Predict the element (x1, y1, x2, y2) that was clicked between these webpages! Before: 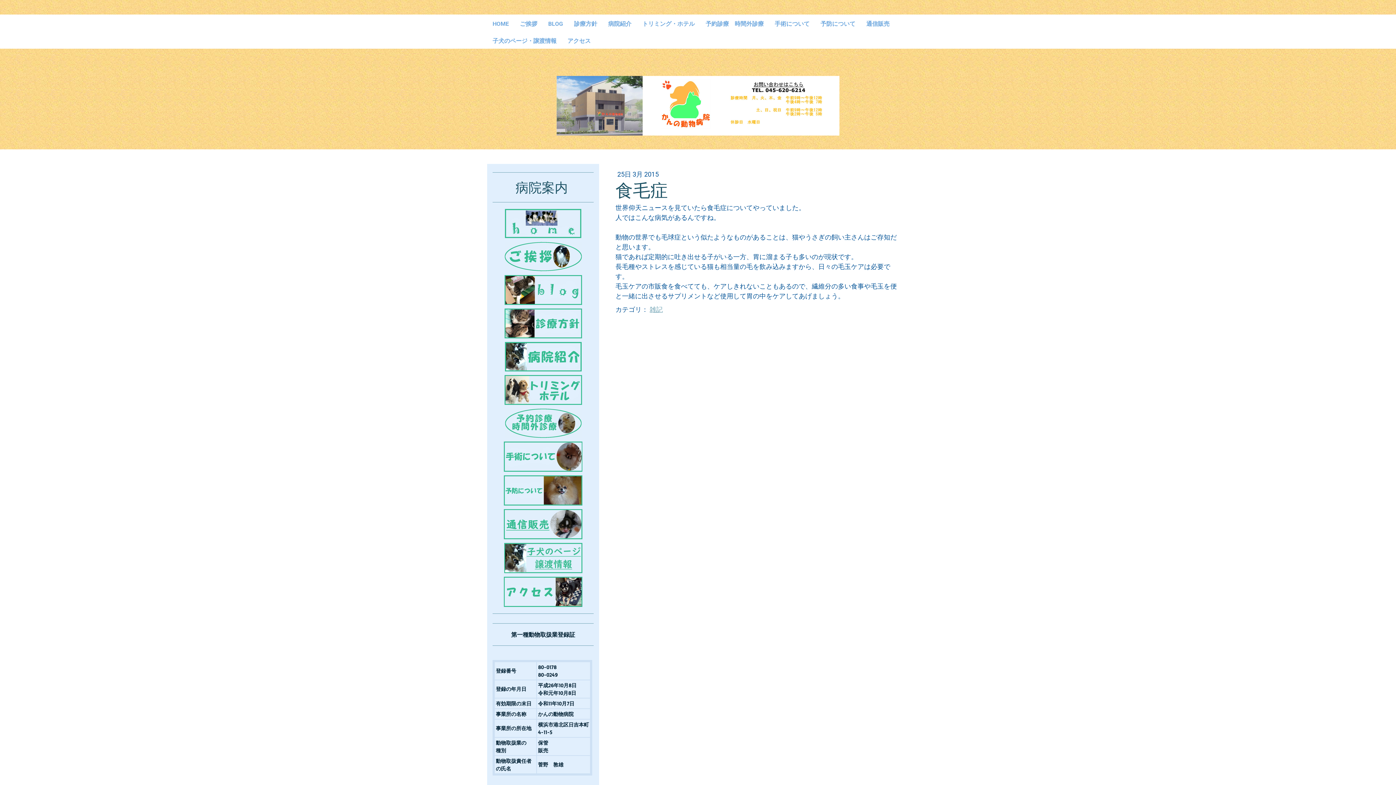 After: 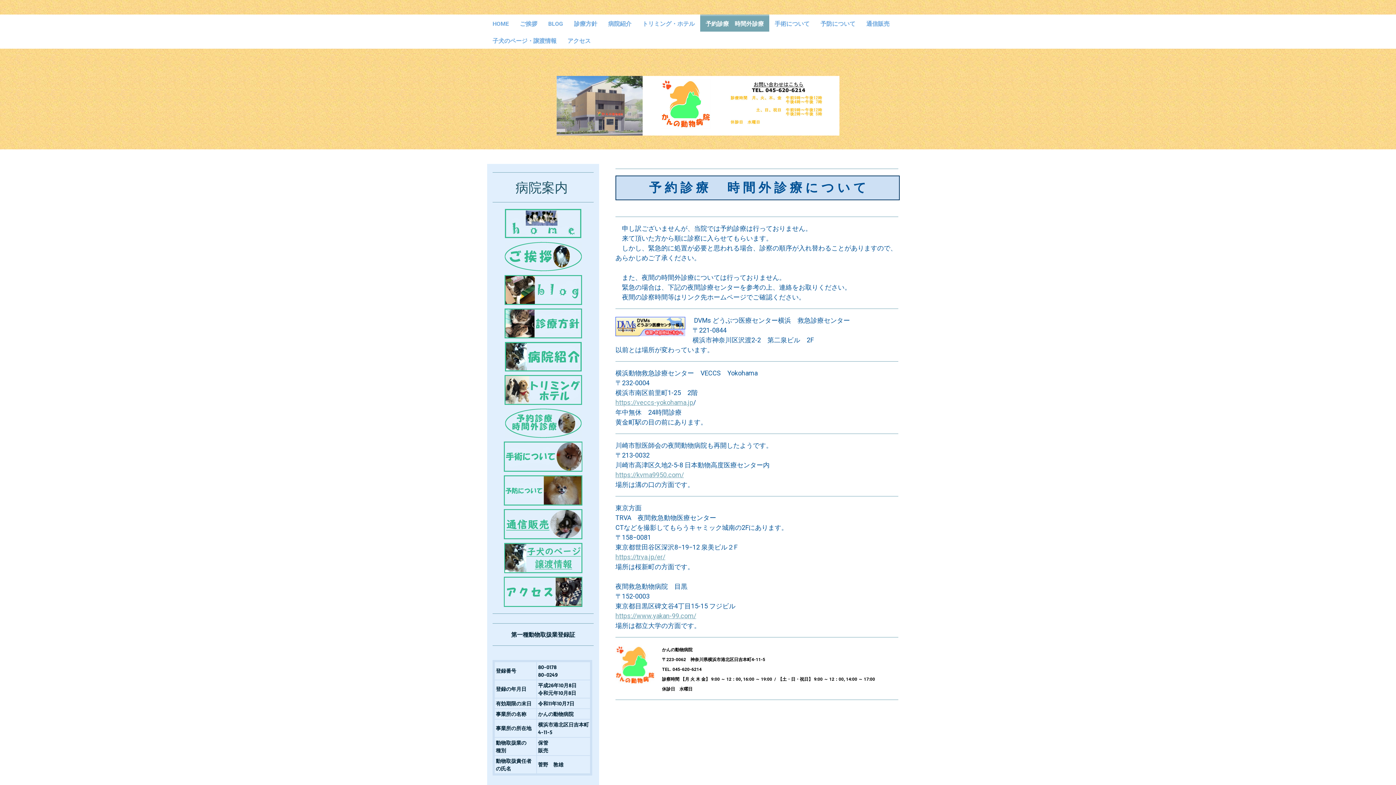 Action: bbox: (504, 409, 581, 416)